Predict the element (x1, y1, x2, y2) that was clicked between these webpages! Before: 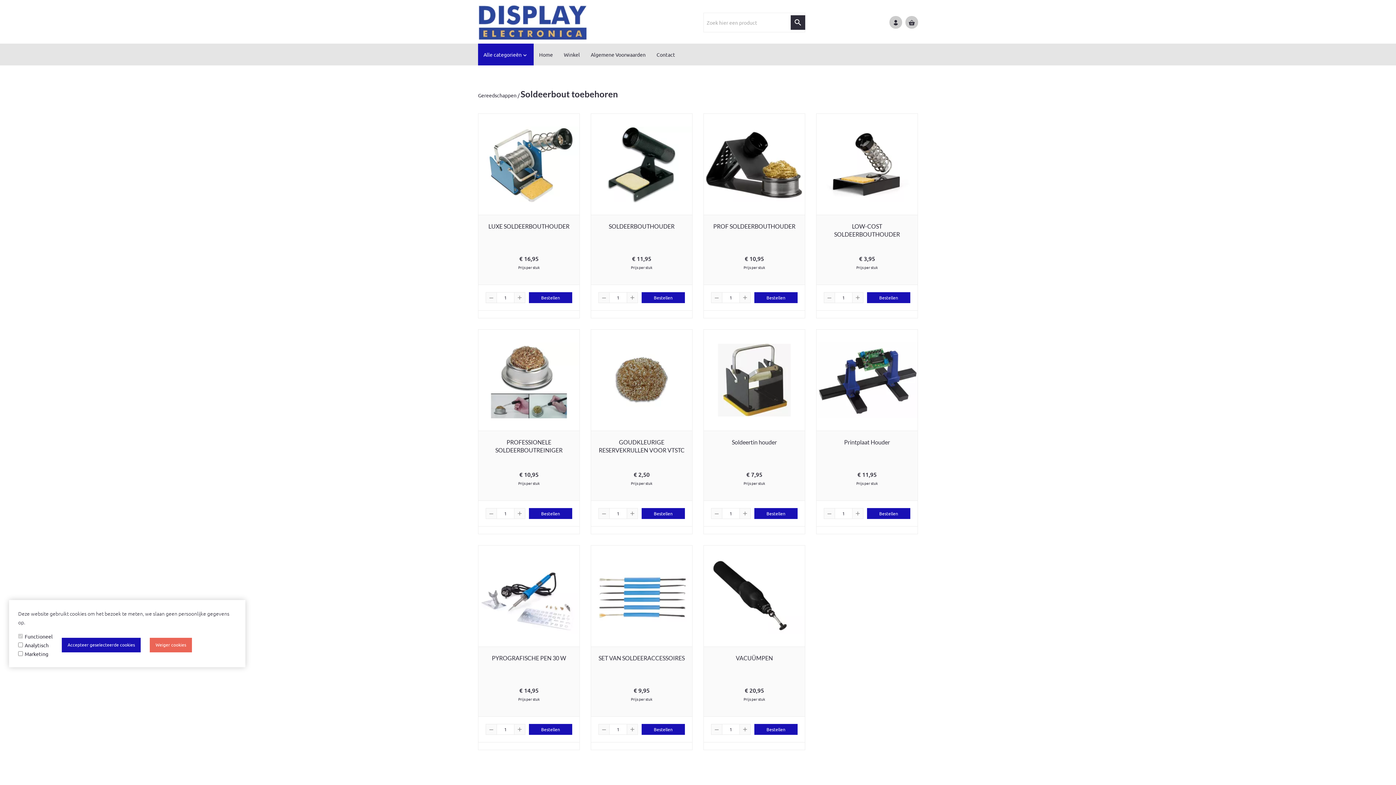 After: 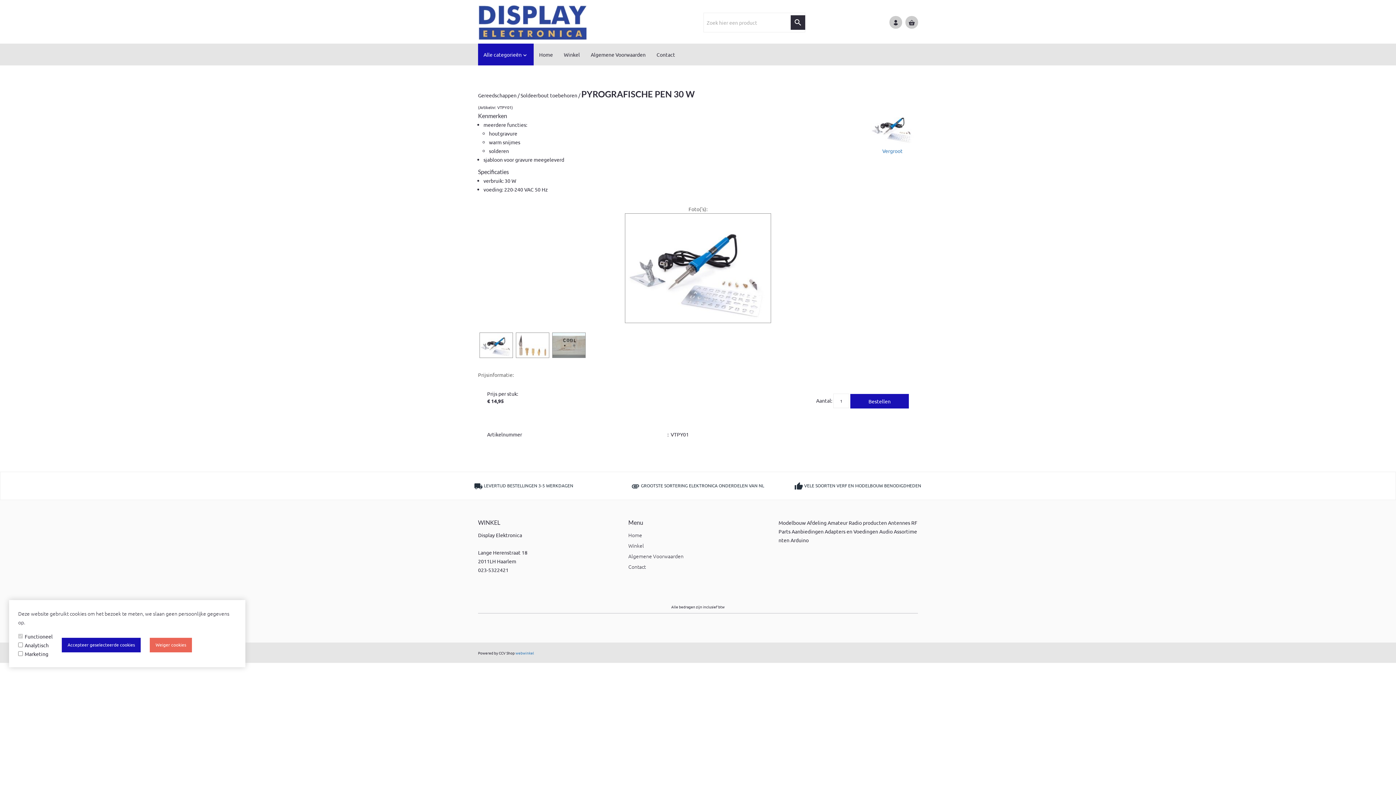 Action: label: PYROGRAFISCHE PEN 30 W

€ 14,95

Prijs per stuk bbox: (478, 545, 579, 717)